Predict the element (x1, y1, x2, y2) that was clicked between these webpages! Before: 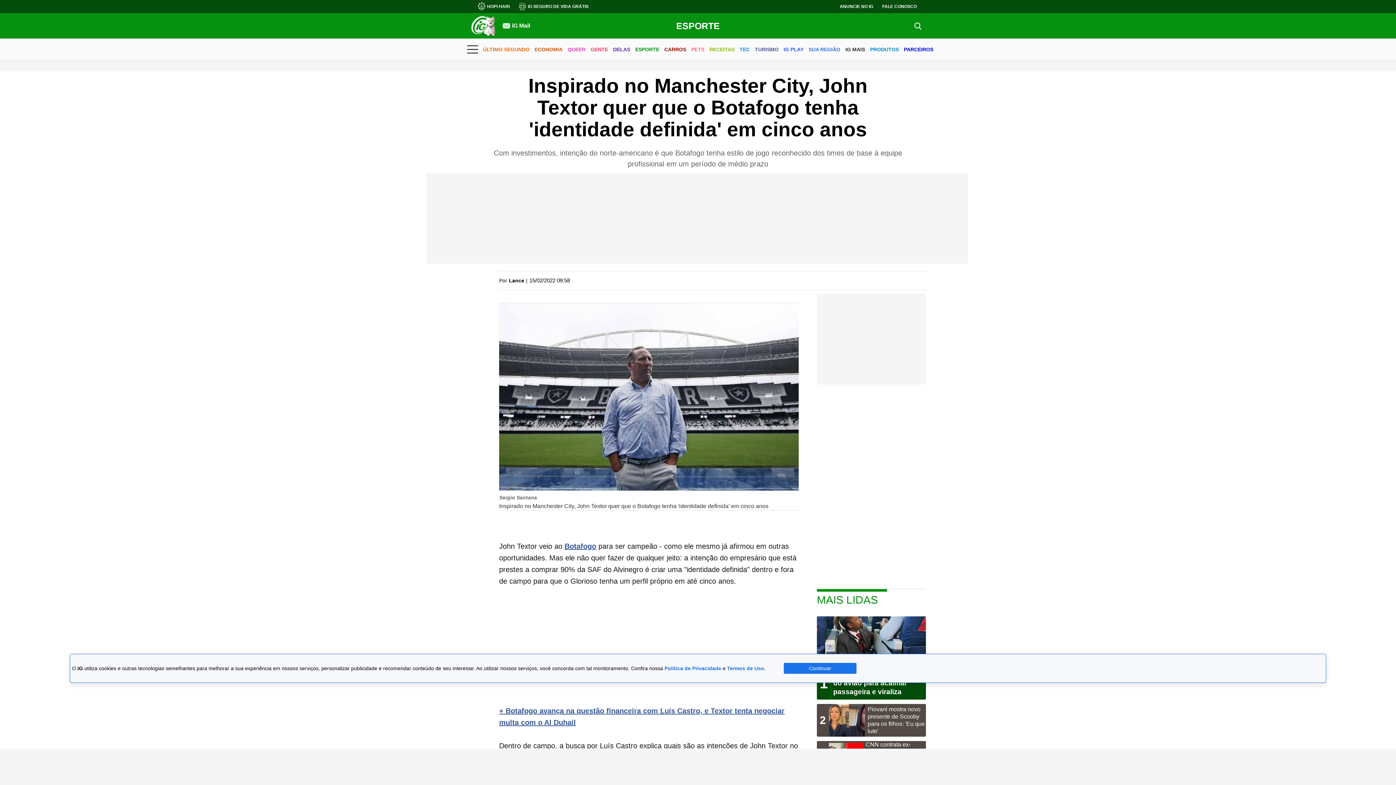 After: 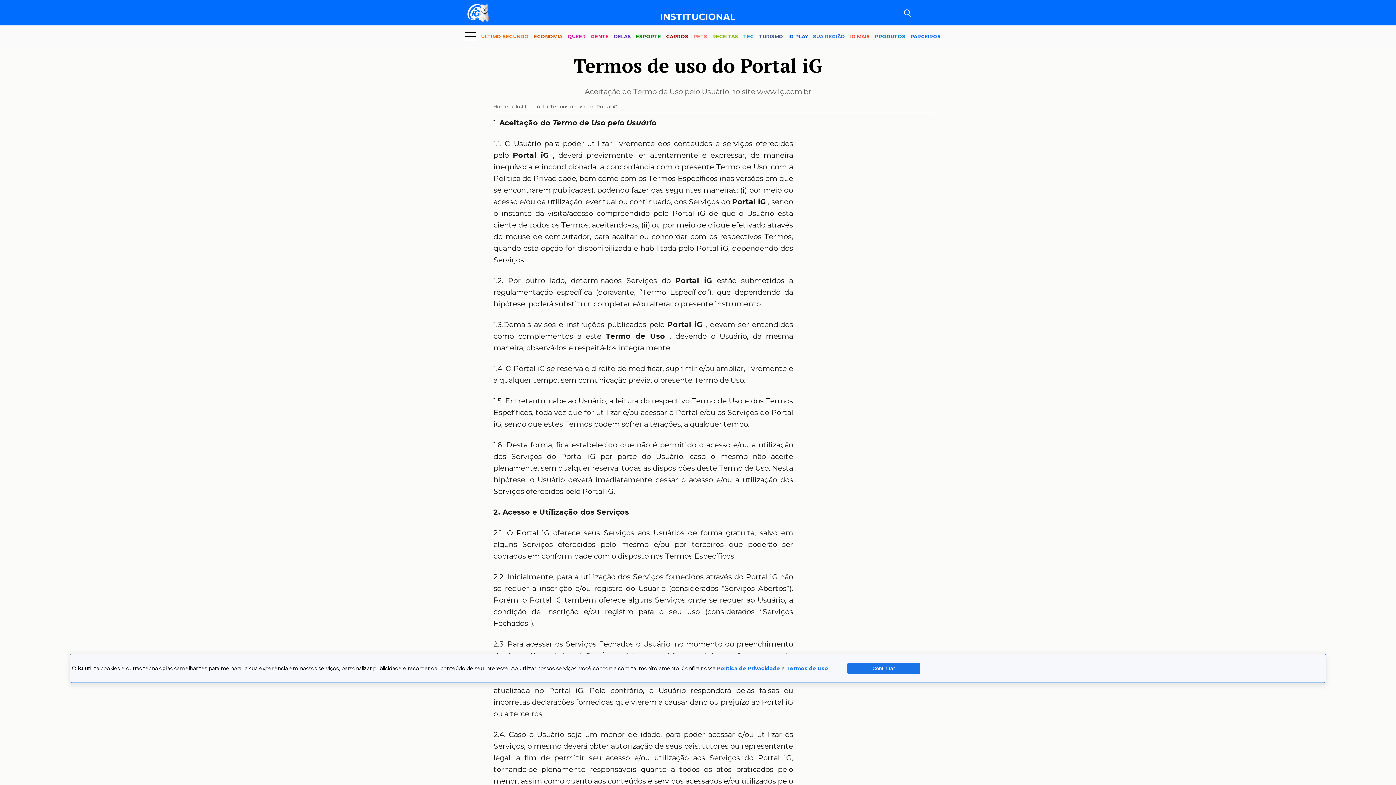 Action: bbox: (727, 665, 764, 671) label: Termos de Uso